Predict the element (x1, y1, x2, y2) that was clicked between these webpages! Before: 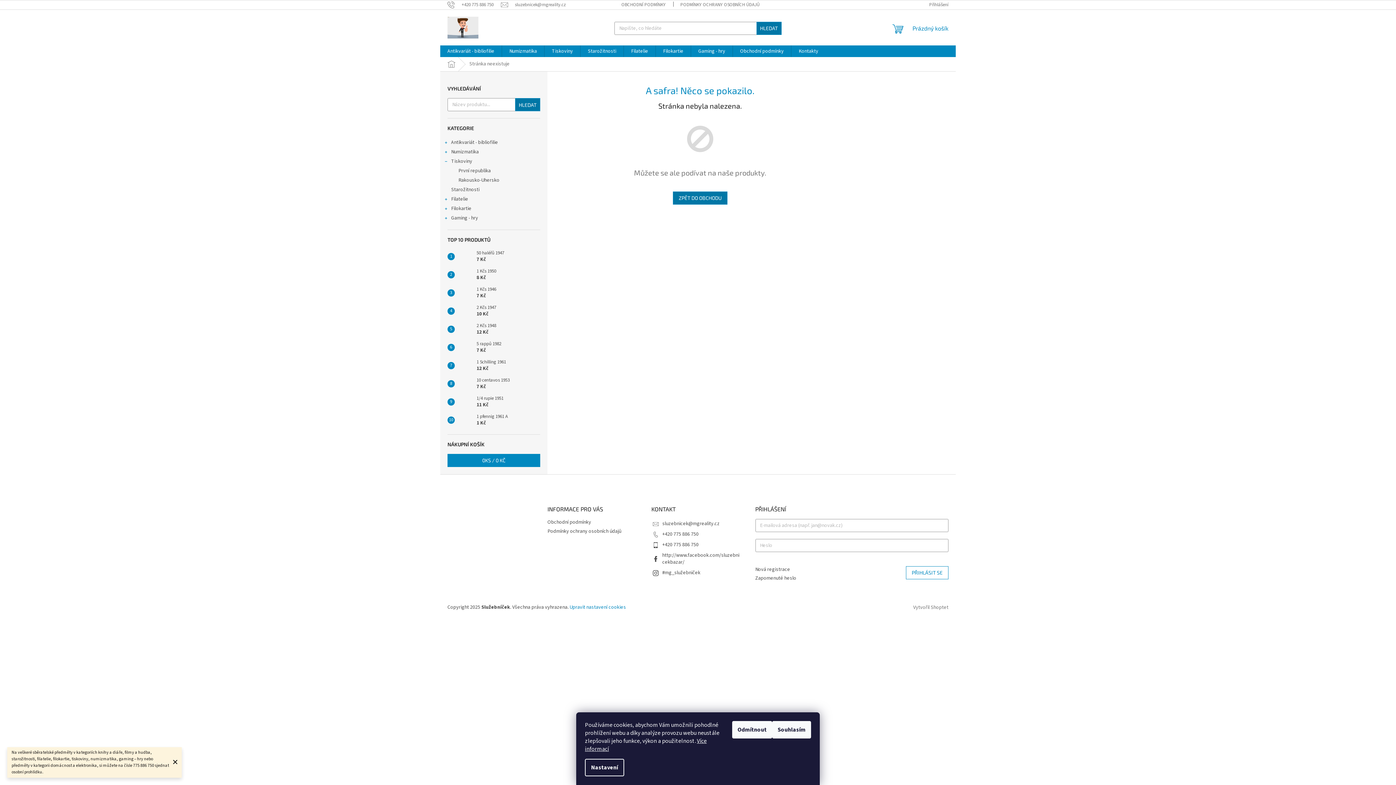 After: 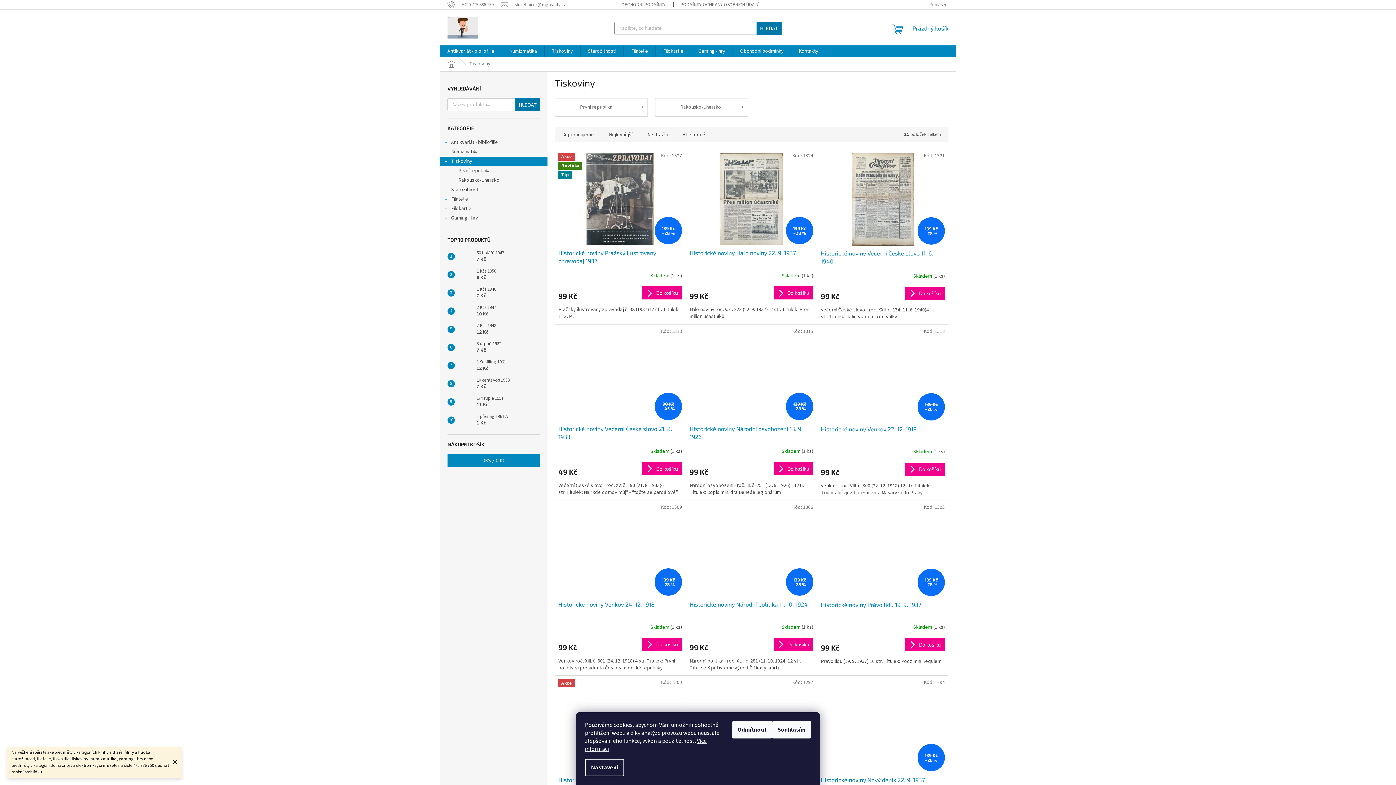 Action: label: Tiskoviny
  bbox: (440, 156, 547, 166)